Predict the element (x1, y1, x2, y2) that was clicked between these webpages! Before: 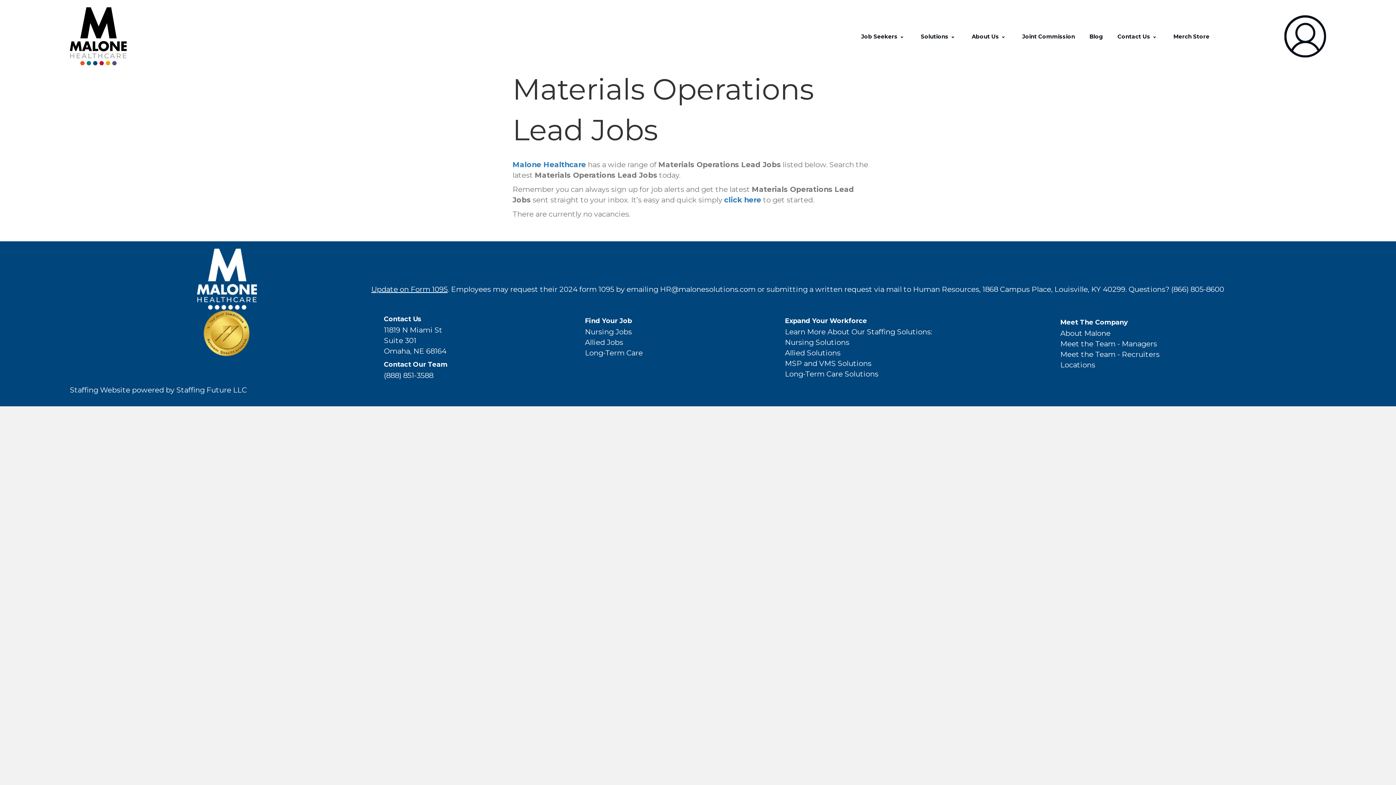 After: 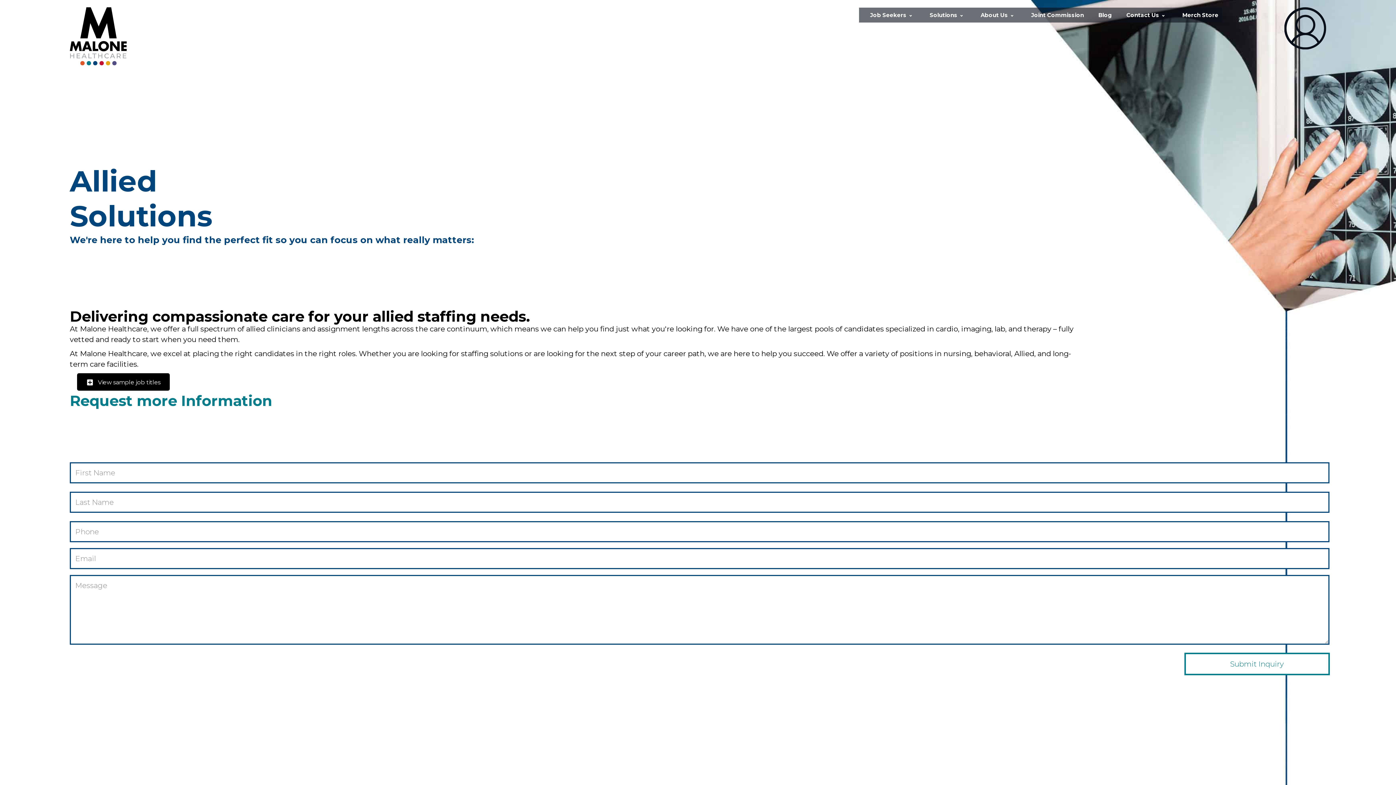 Action: label: Allied Solutions bbox: (785, 348, 840, 357)